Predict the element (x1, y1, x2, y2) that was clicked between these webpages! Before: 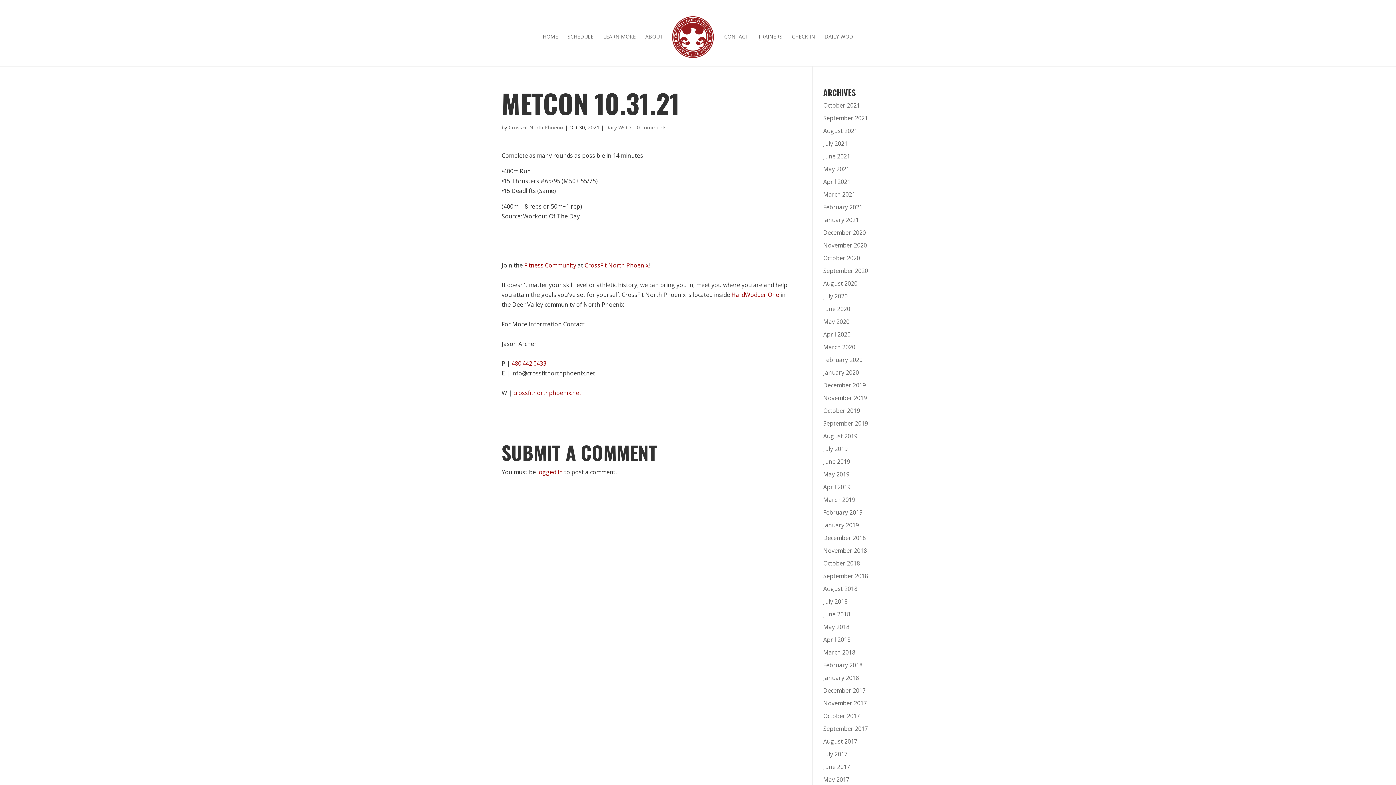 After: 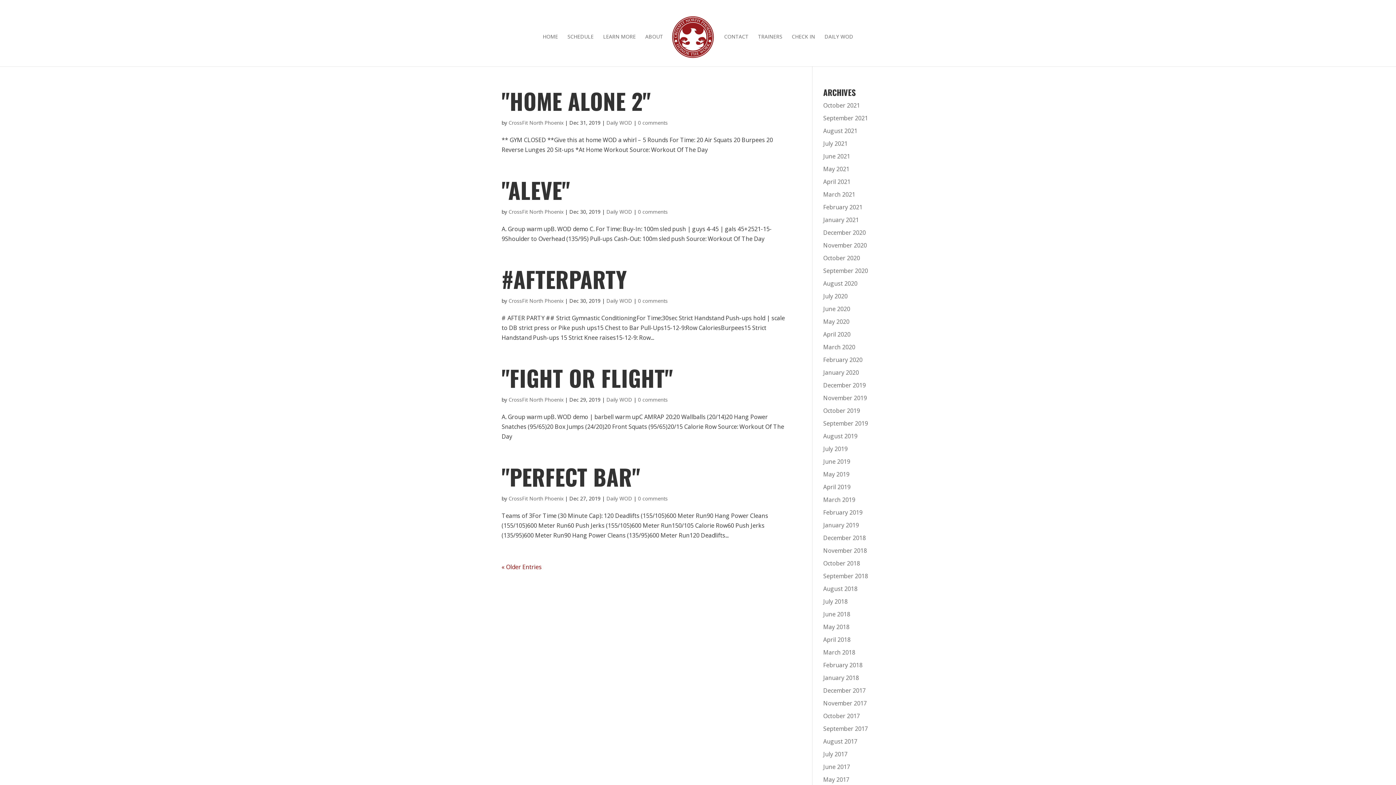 Action: bbox: (823, 381, 866, 389) label: December 2019